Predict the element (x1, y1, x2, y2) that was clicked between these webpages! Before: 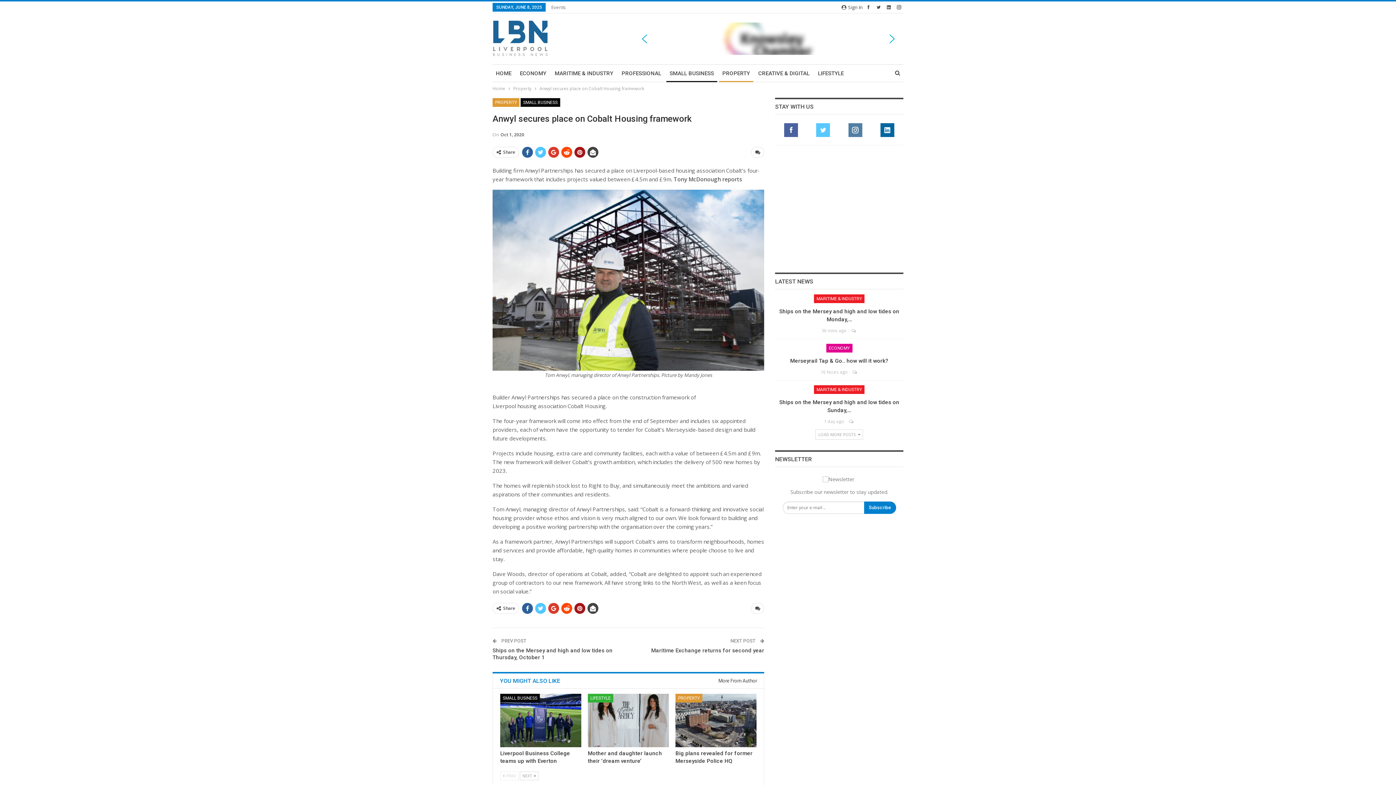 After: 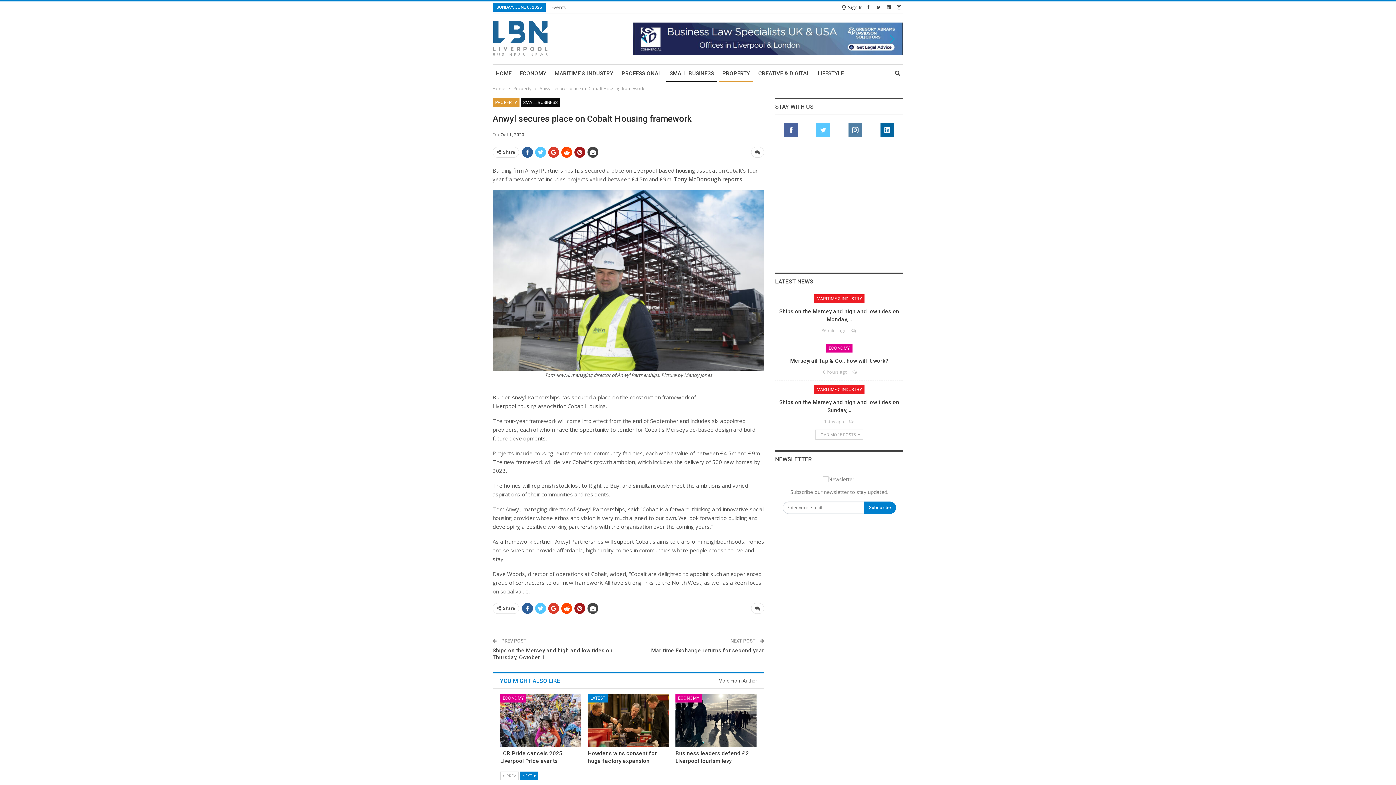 Action: label: NEXT  bbox: (520, 772, 538, 780)